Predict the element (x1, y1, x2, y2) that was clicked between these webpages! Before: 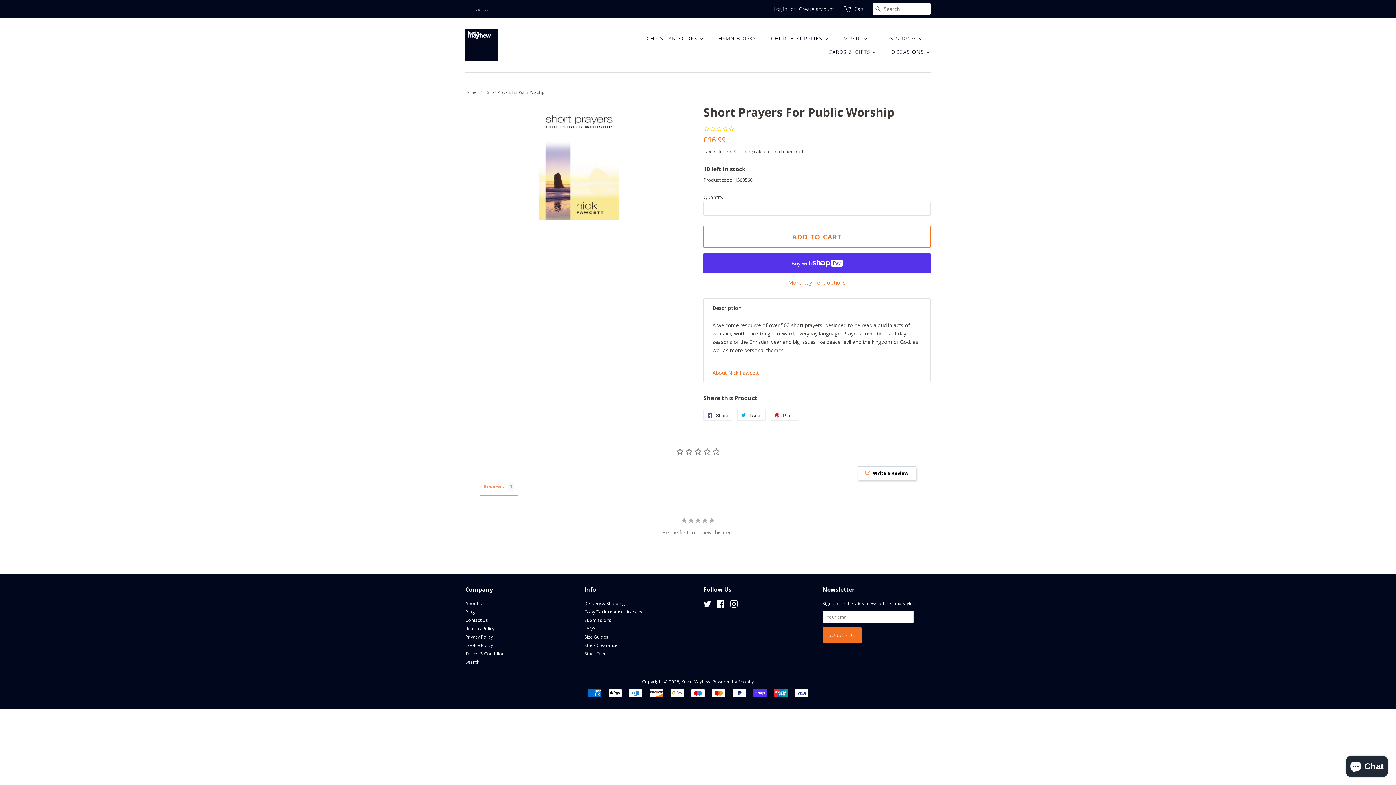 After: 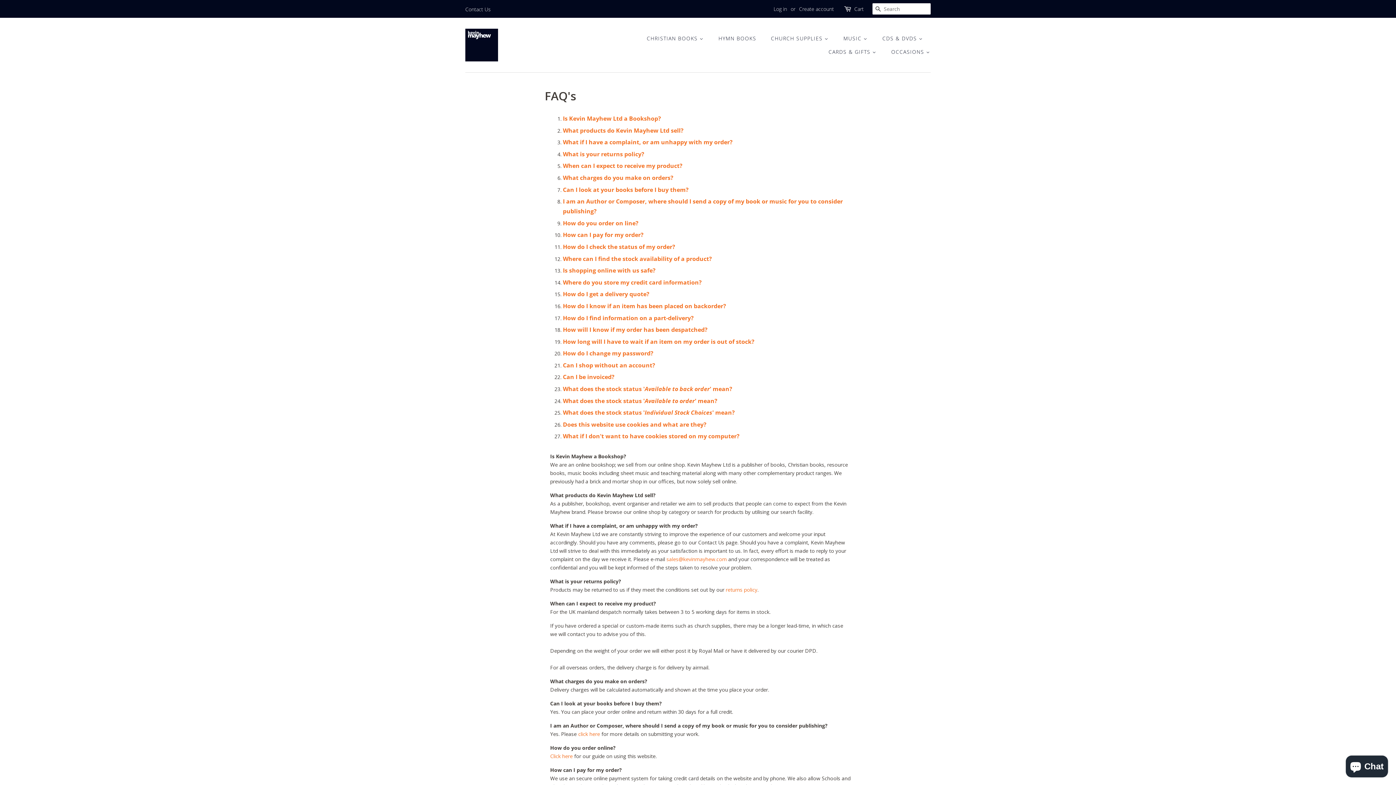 Action: label: FAQ's bbox: (584, 625, 596, 631)